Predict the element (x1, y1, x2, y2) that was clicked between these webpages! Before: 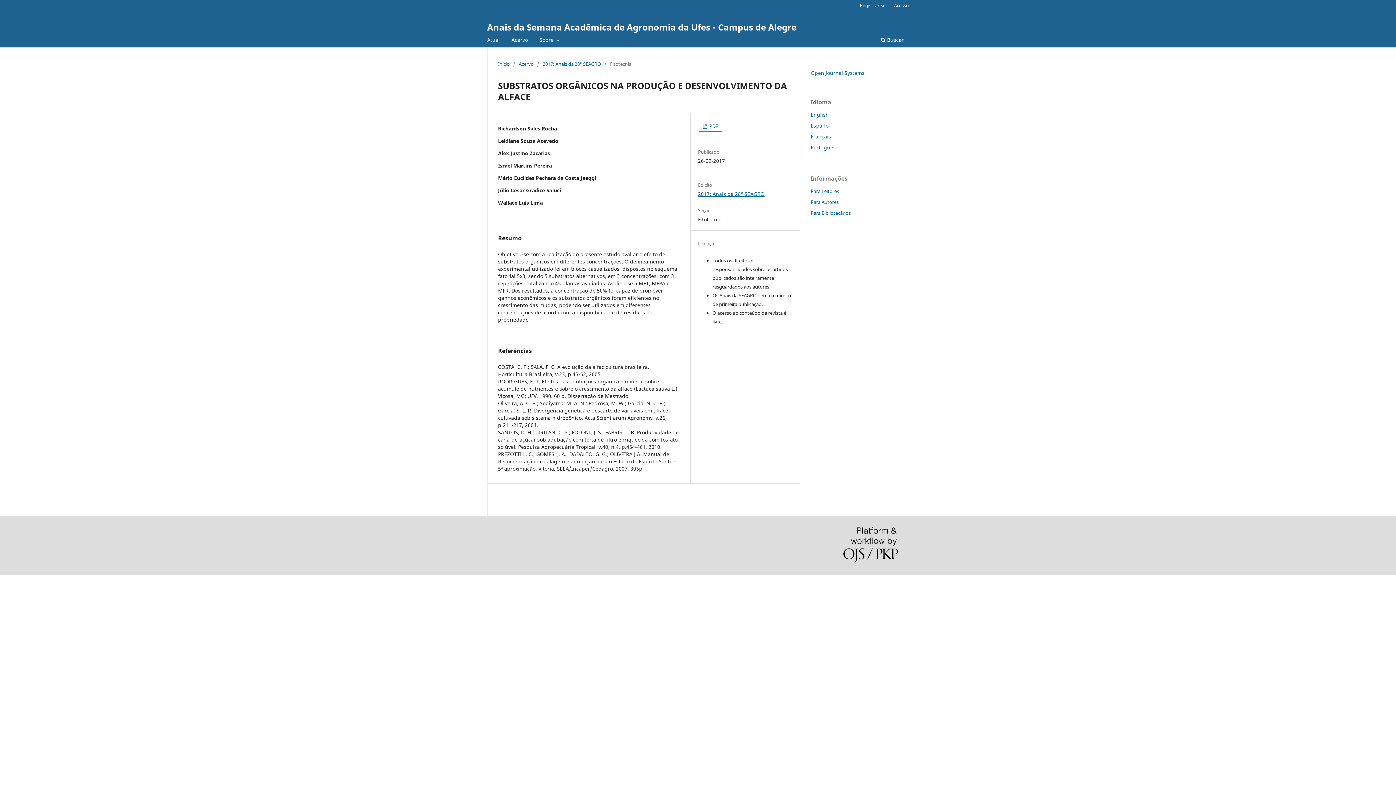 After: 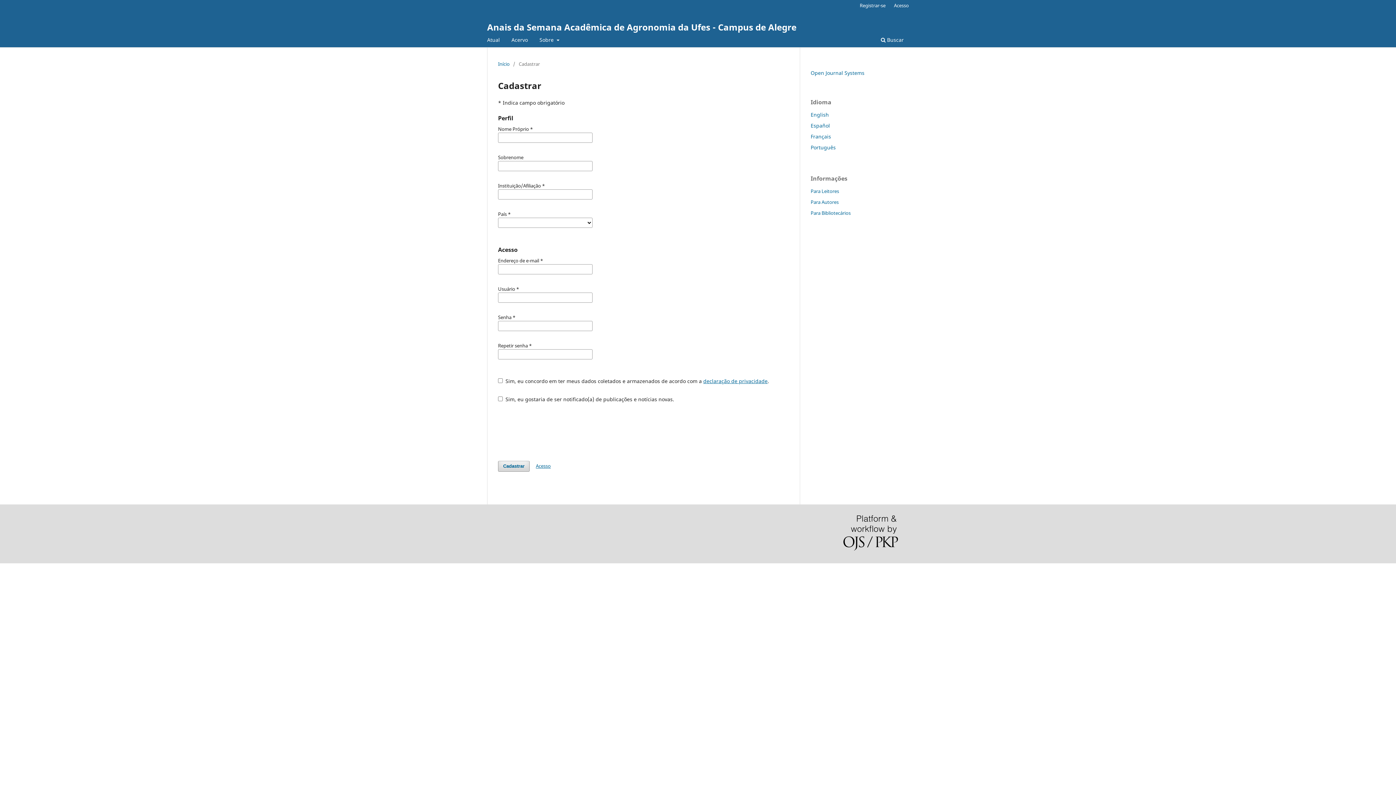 Action: label: Registrar-se bbox: (856, 0, 889, 10)